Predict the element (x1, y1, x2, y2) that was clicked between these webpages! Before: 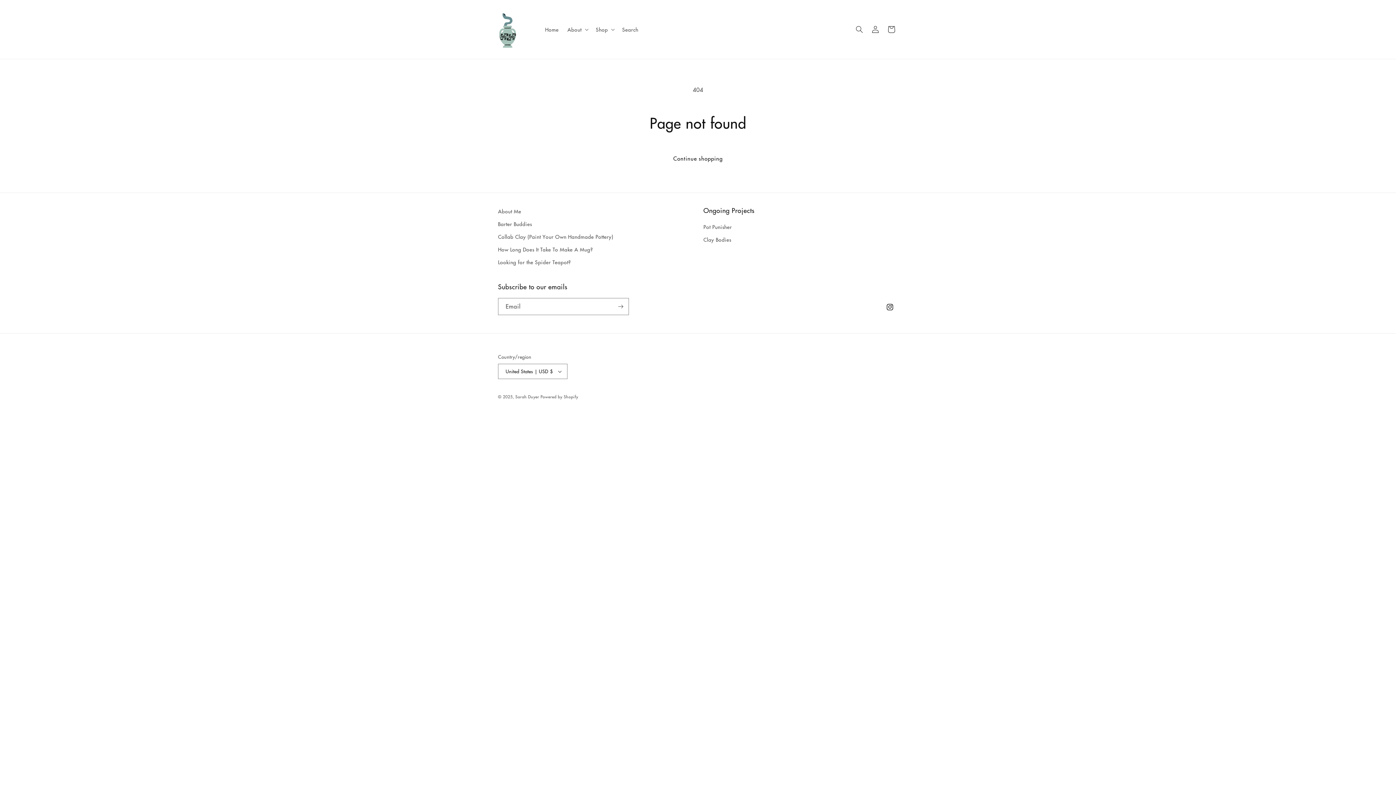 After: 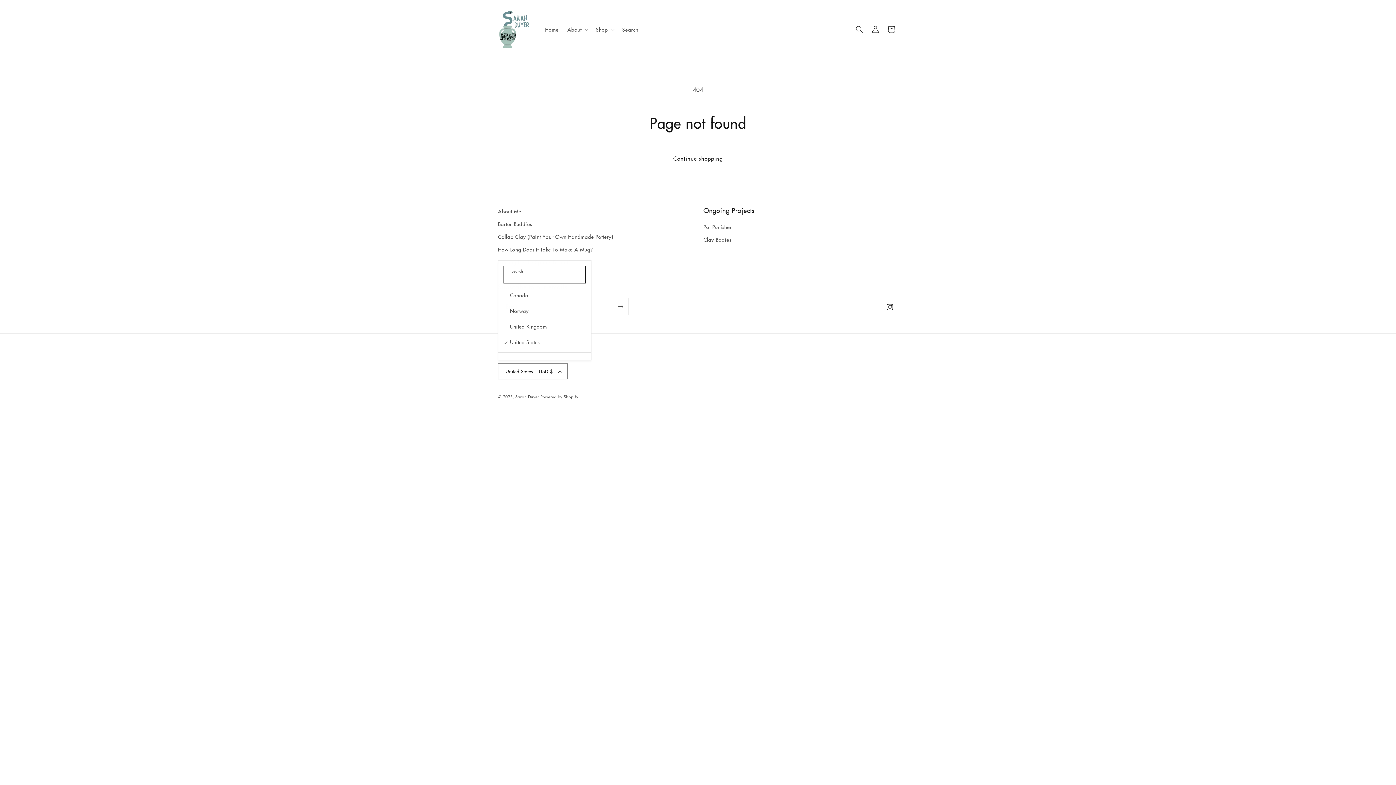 Action: label: United States | USD $ bbox: (498, 363, 567, 379)